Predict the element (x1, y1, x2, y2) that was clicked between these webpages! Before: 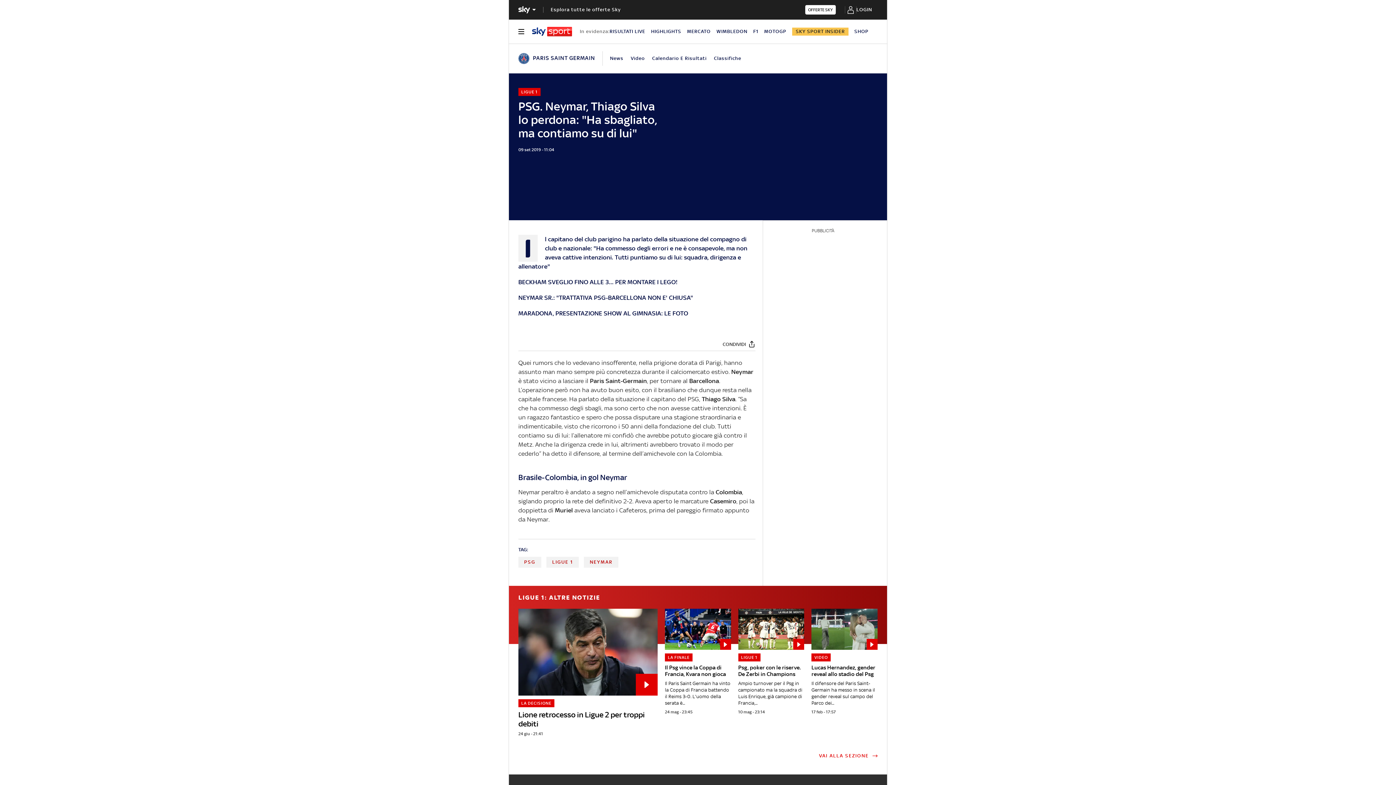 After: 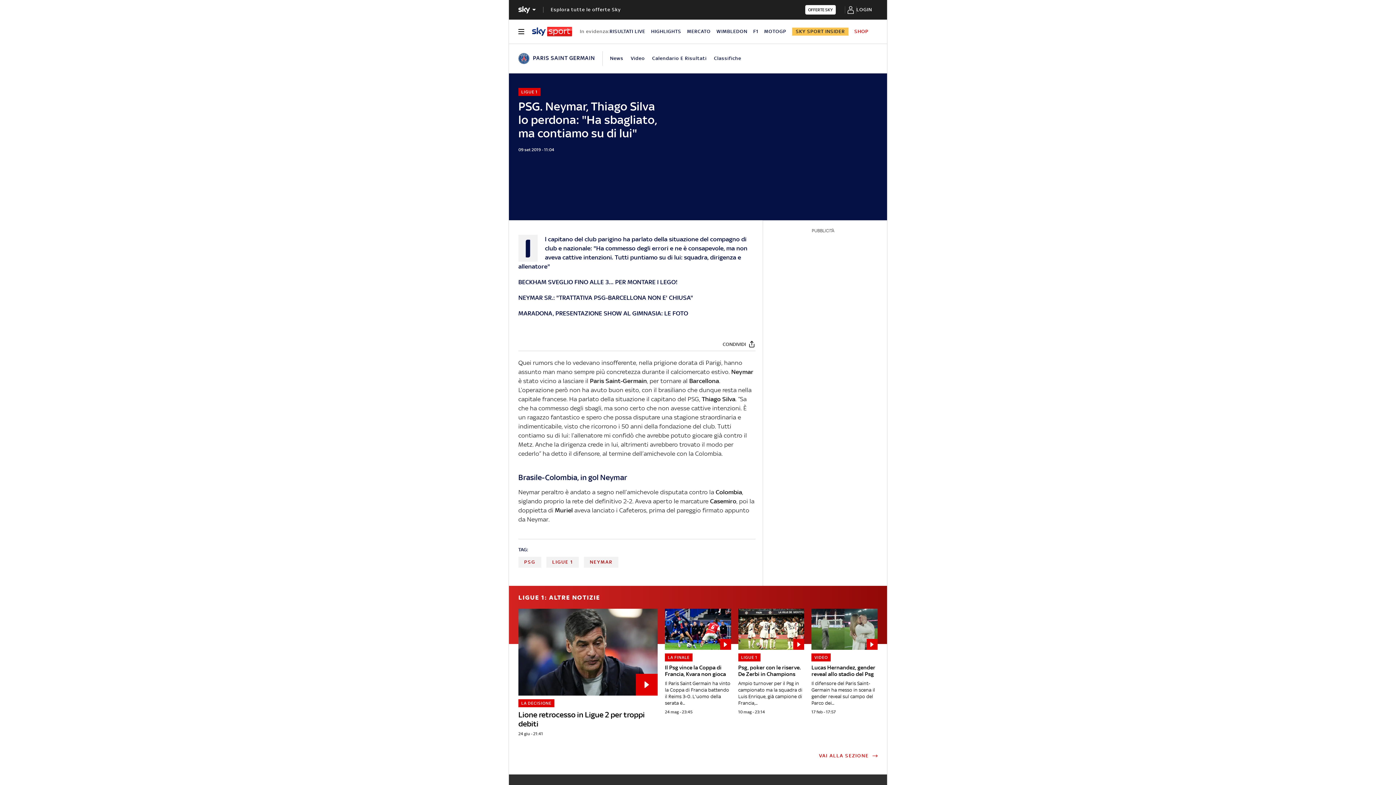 Action: label: SHOP bbox: (854, 28, 868, 34)